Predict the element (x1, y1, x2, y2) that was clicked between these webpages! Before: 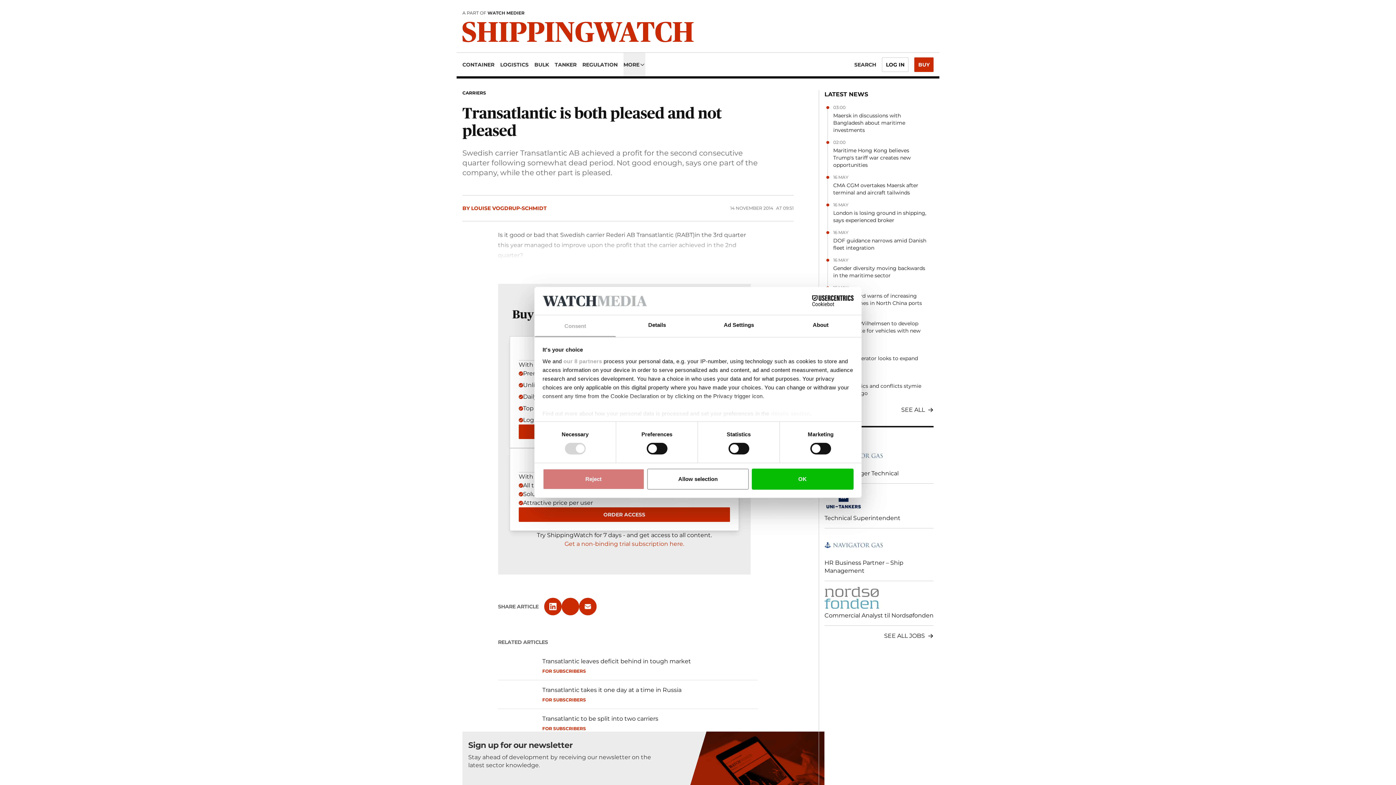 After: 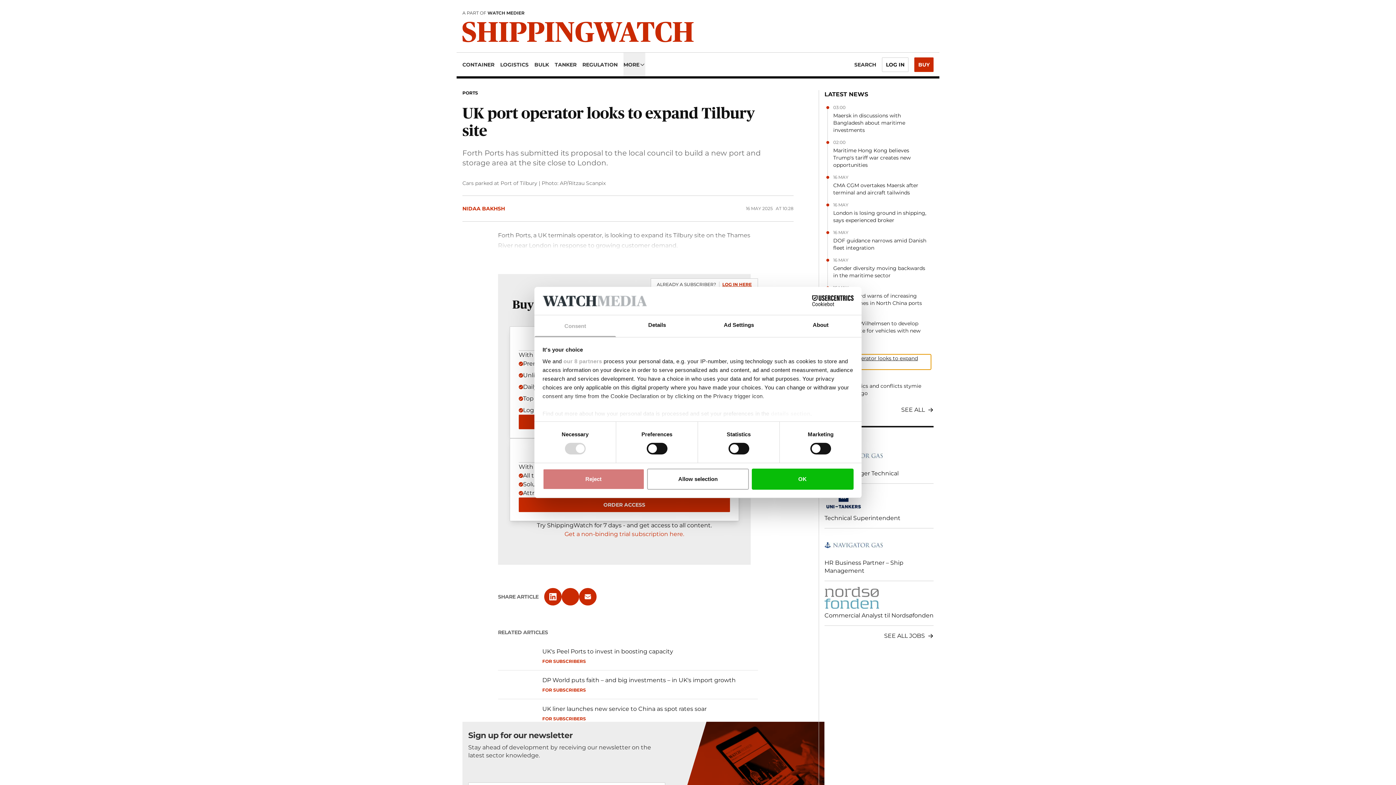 Action: bbox: (833, 354, 930, 369) label: UK port operator looks to expand Tilbury site